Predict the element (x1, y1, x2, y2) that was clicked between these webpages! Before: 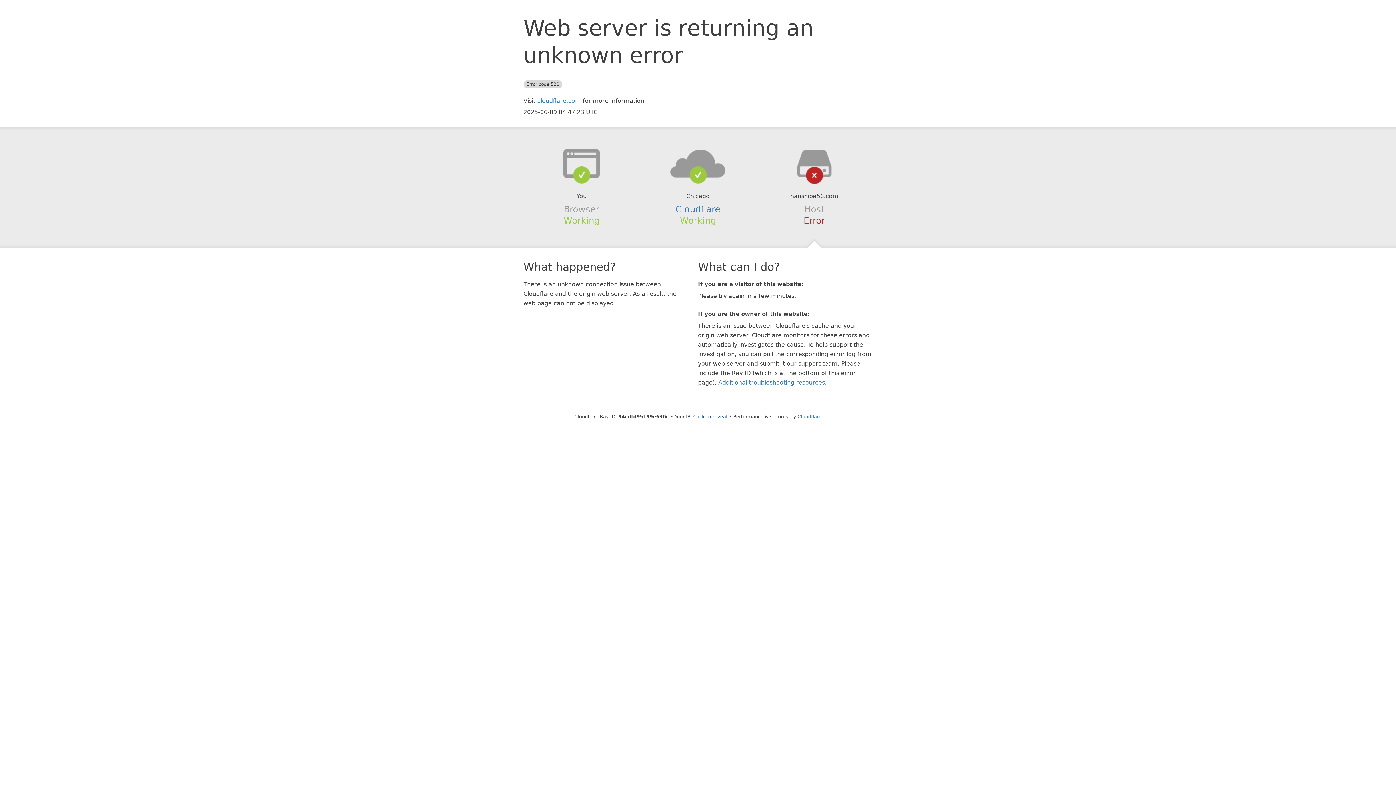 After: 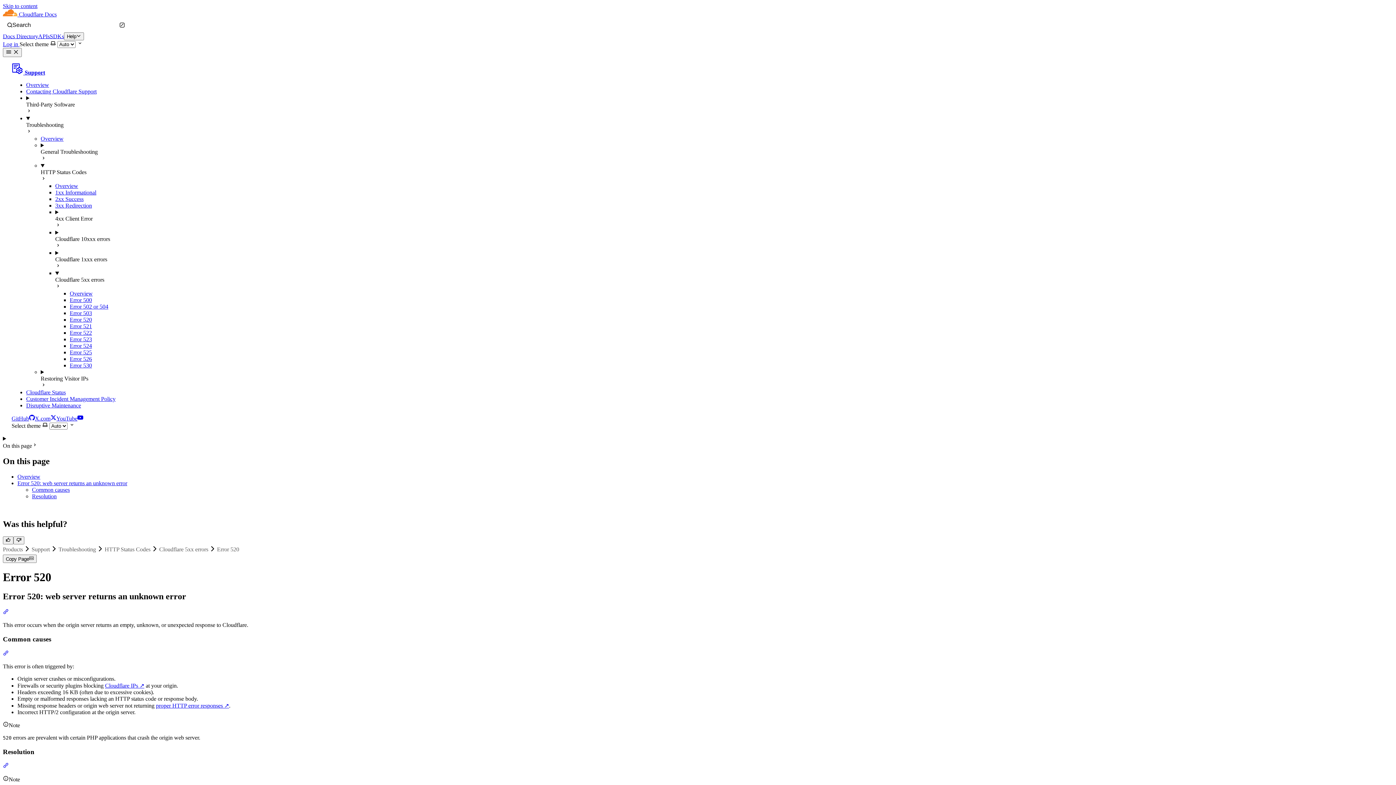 Action: bbox: (718, 379, 825, 386) label: Additional troubleshooting resources